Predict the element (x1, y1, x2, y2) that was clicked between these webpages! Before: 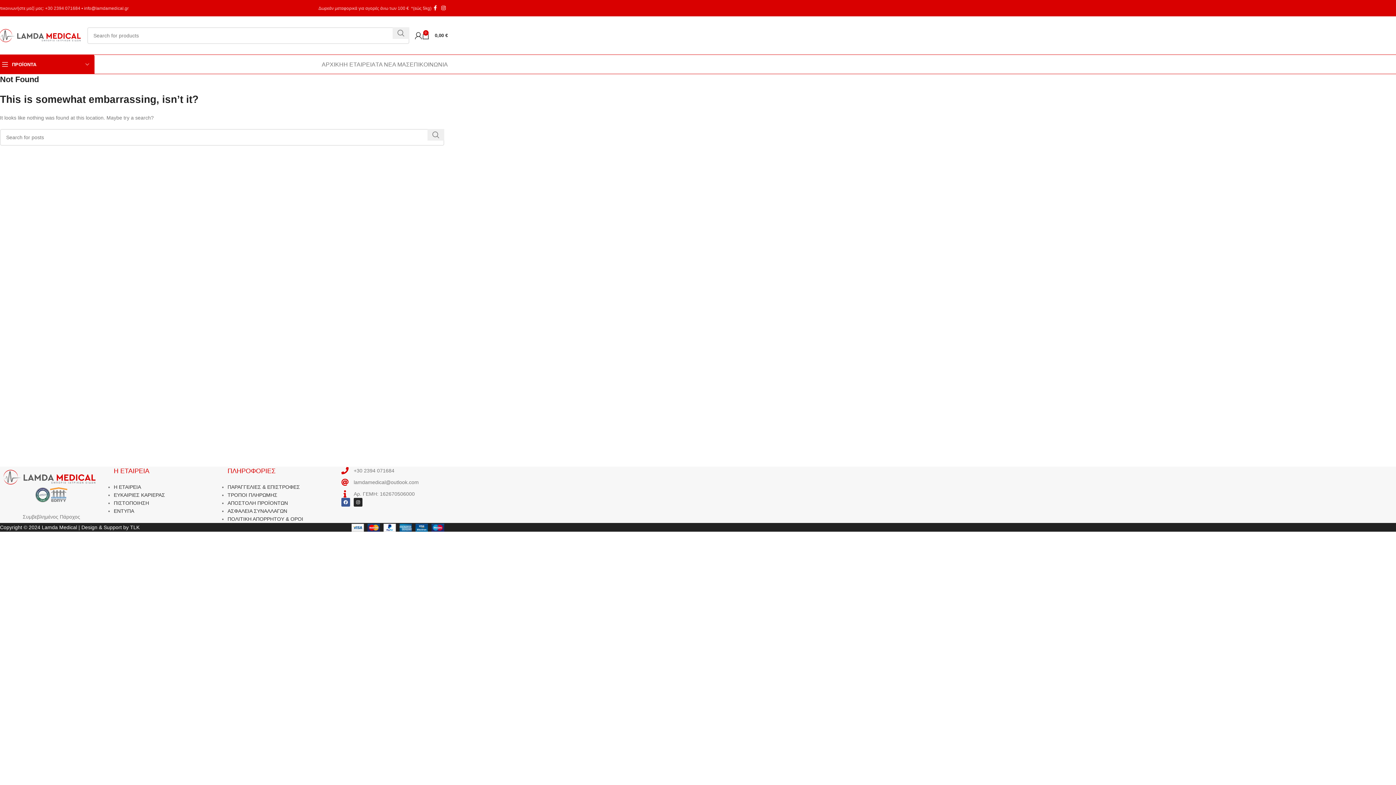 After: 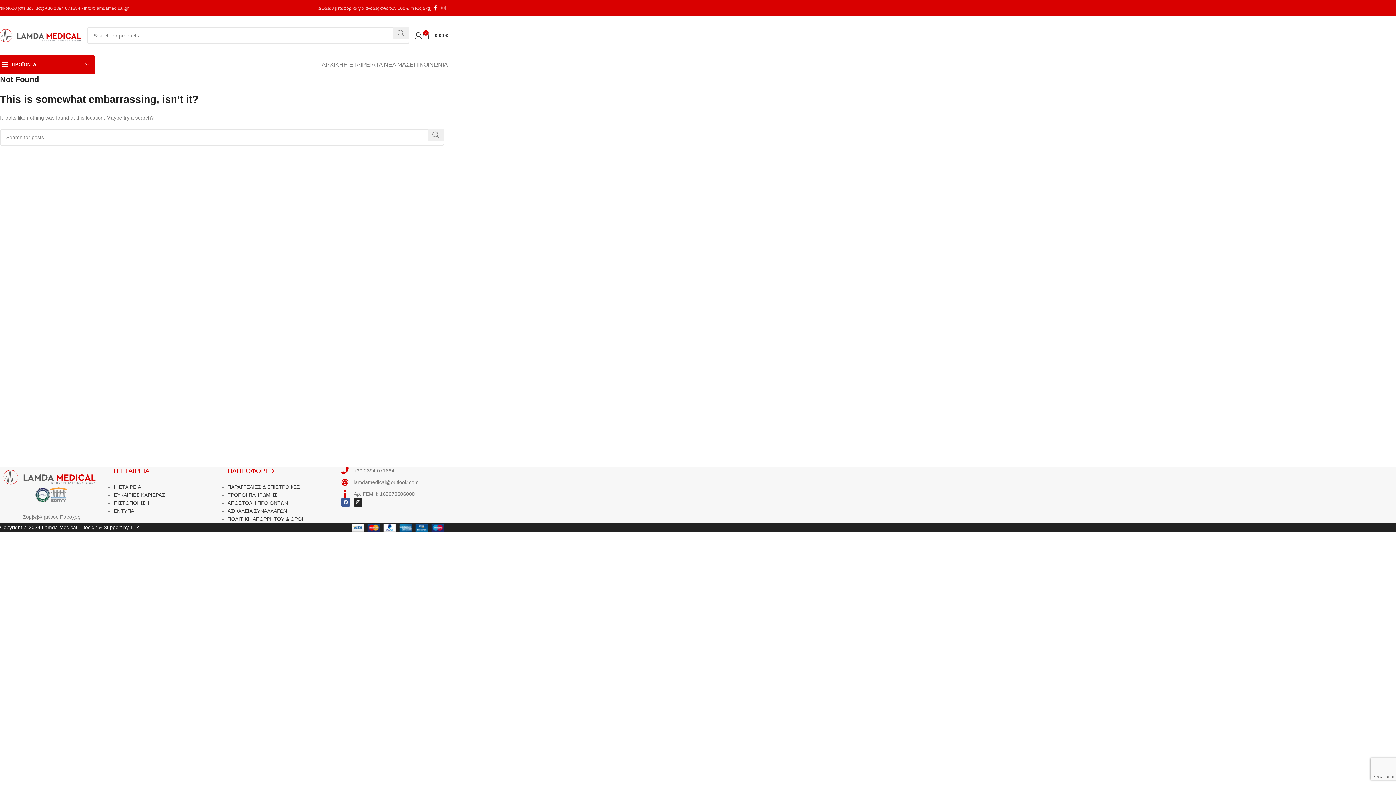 Action: label: Instagram social link bbox: (439, 3, 448, 13)